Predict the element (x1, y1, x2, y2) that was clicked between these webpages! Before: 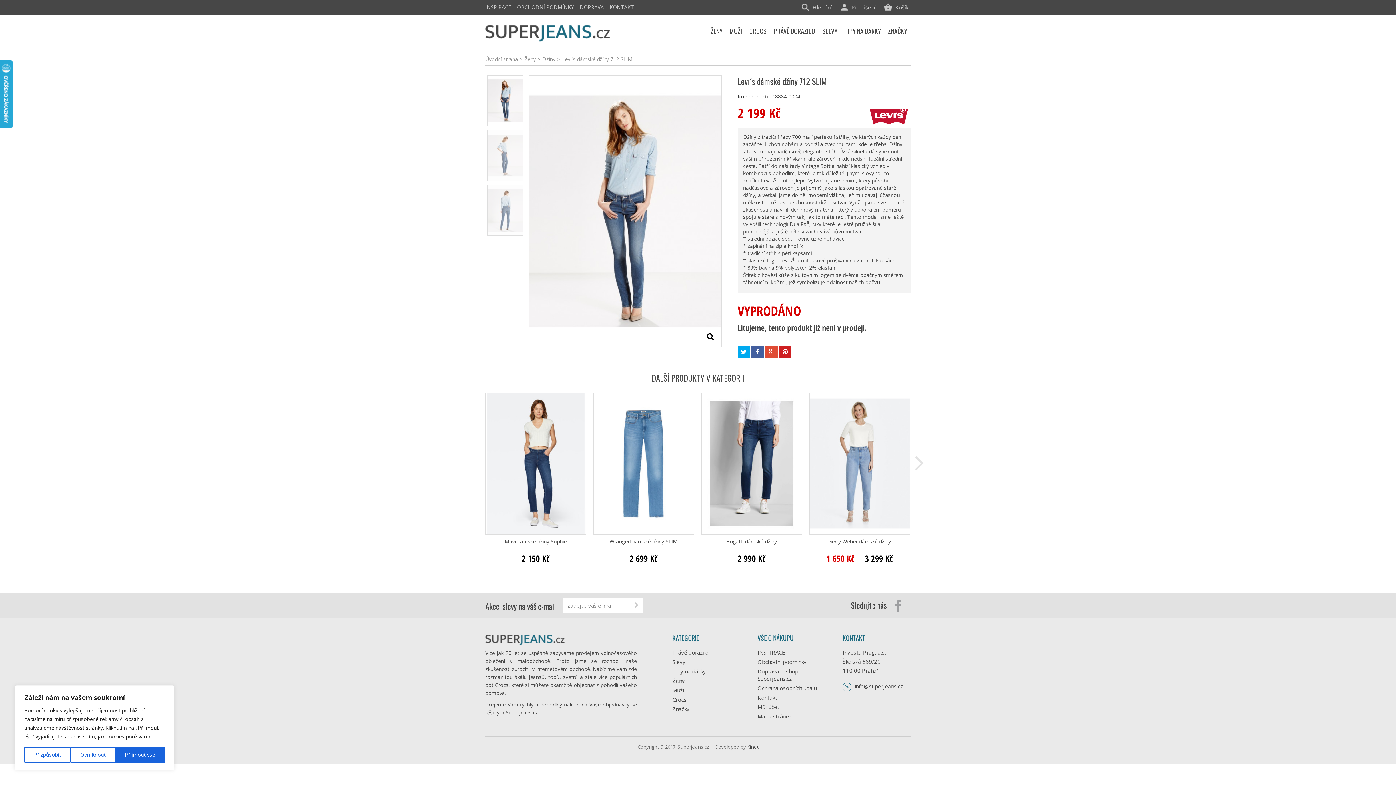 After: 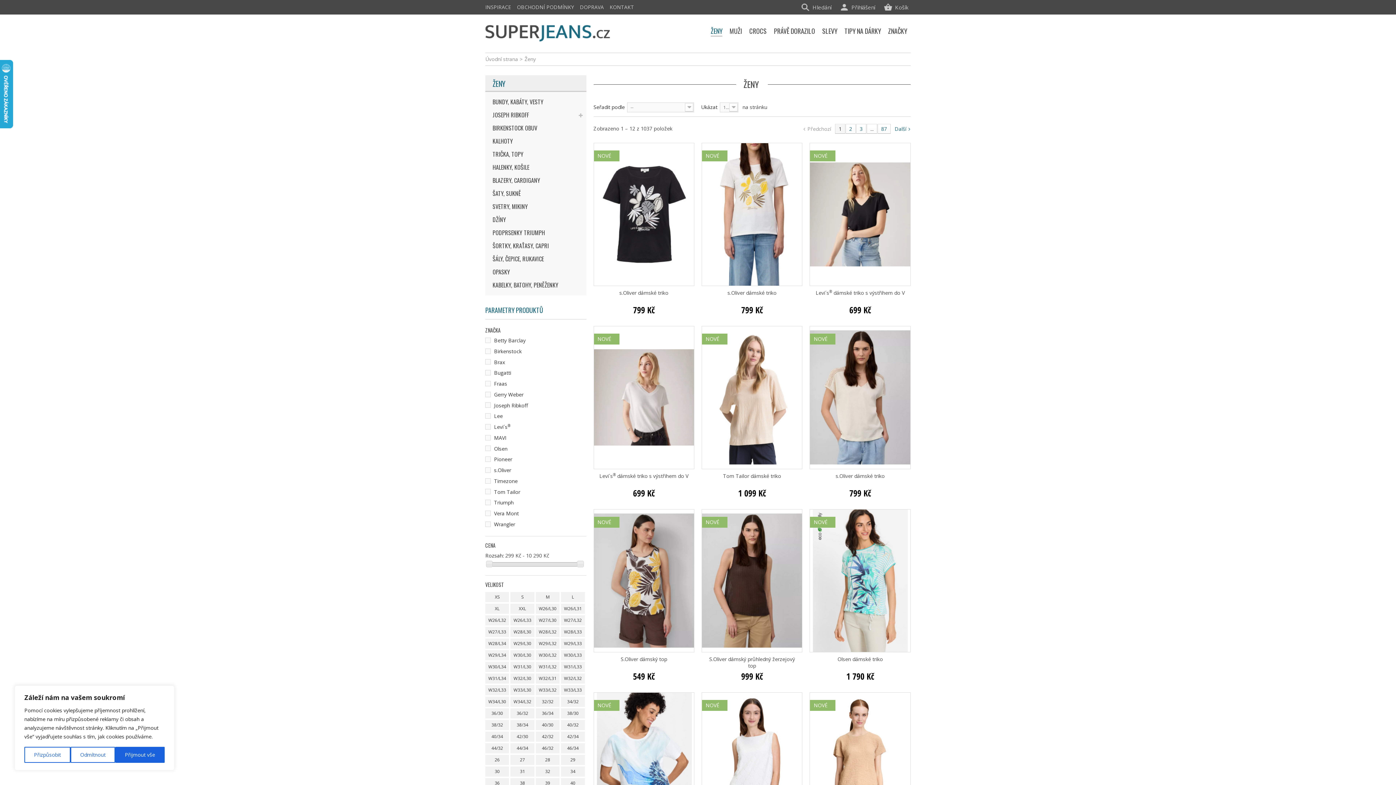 Action: bbox: (707, 20, 726, 41) label: ŽENY